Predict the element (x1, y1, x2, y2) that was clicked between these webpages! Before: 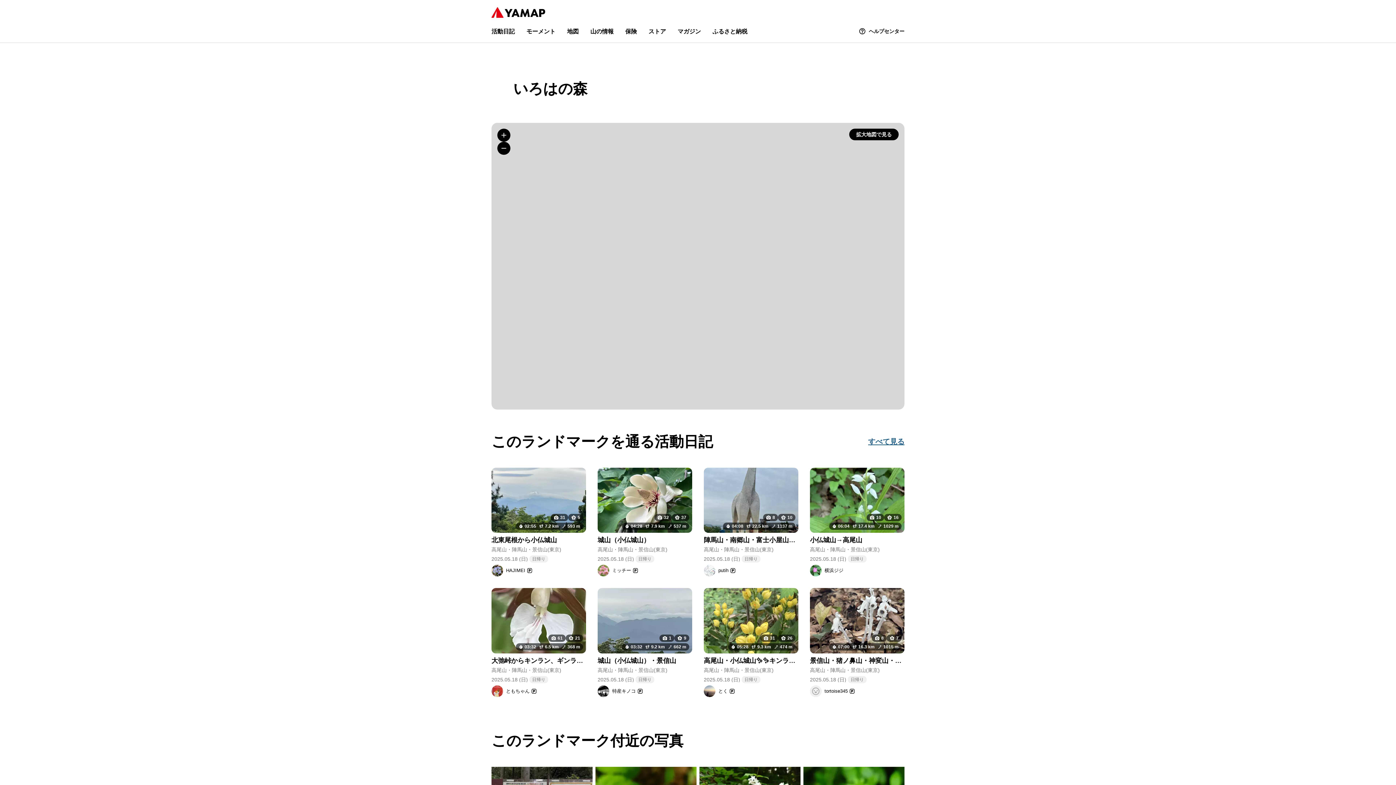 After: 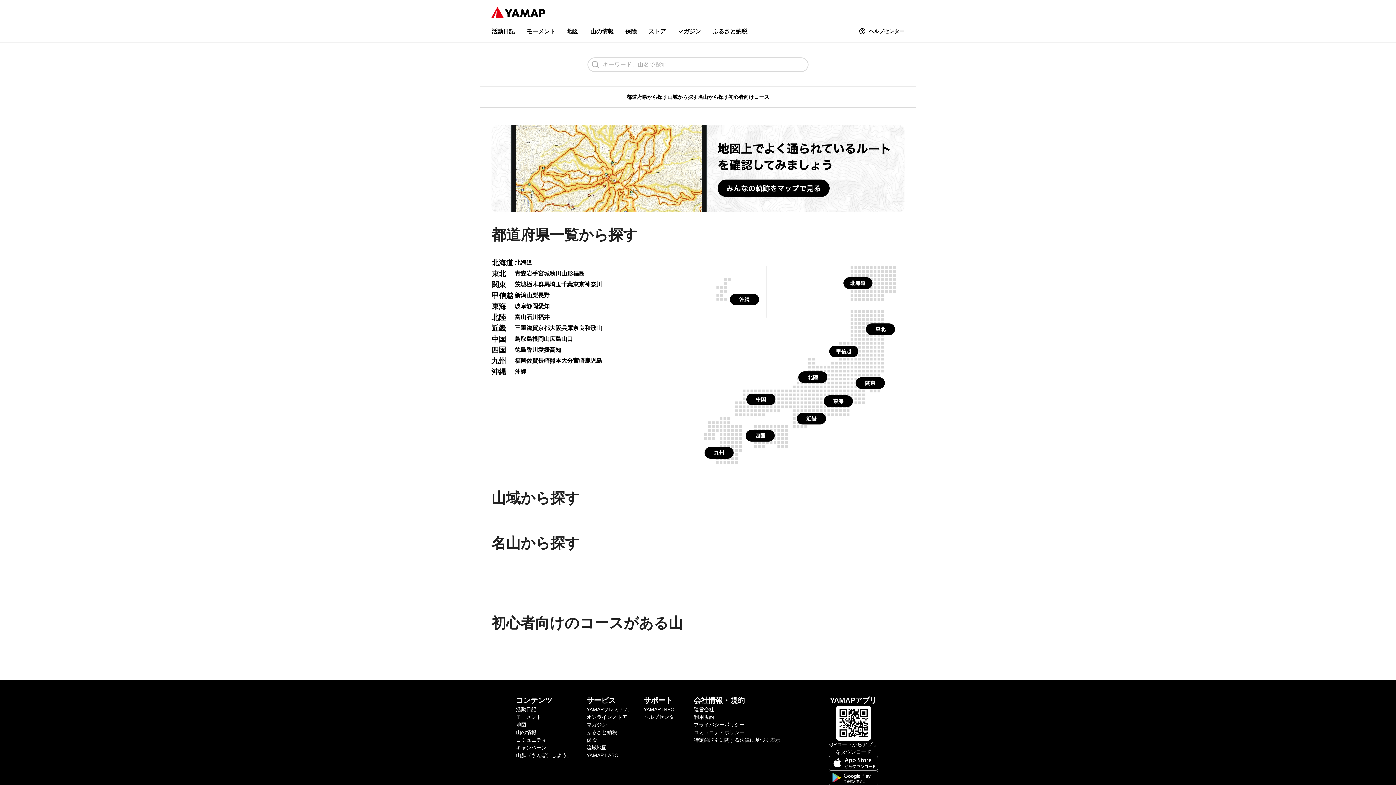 Action: bbox: (590, 28, 613, 34) label: 山の情報